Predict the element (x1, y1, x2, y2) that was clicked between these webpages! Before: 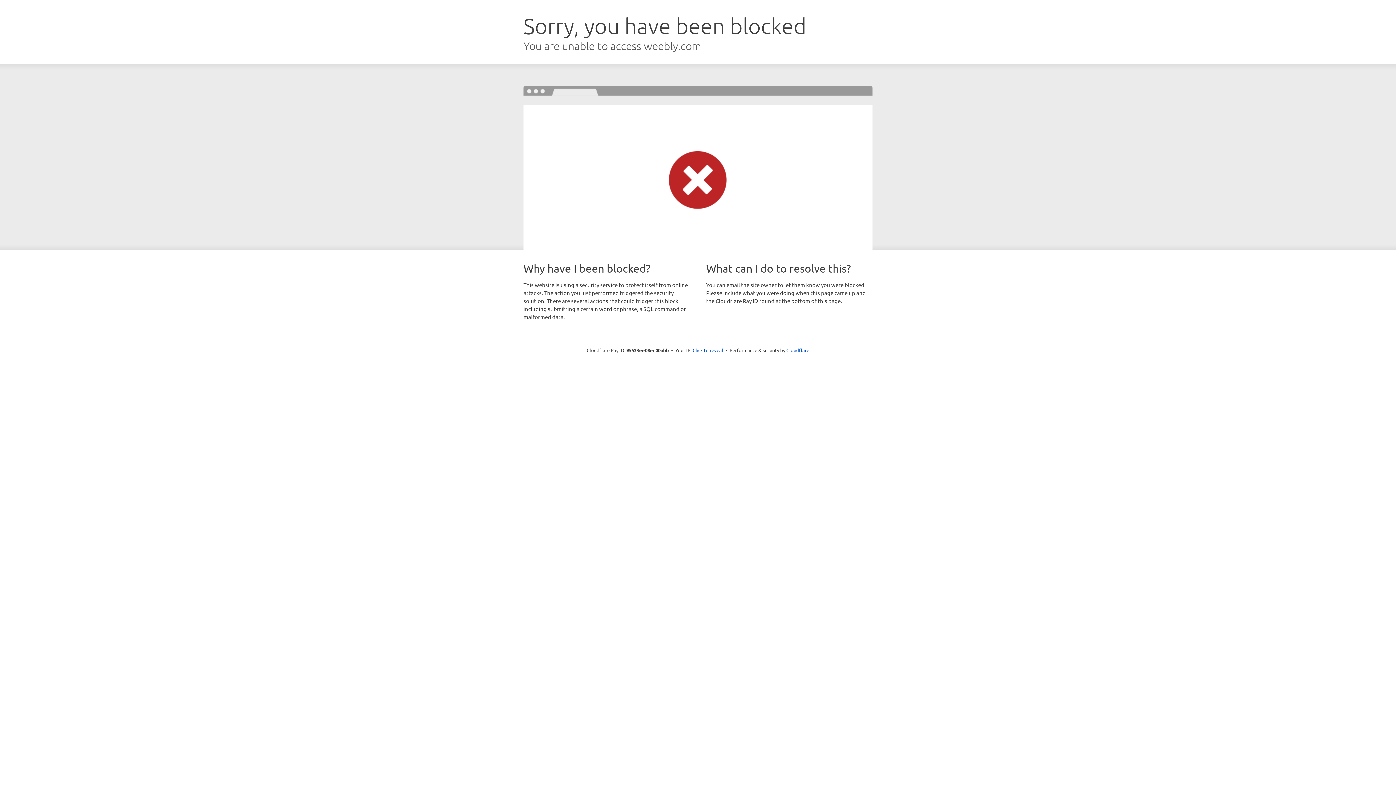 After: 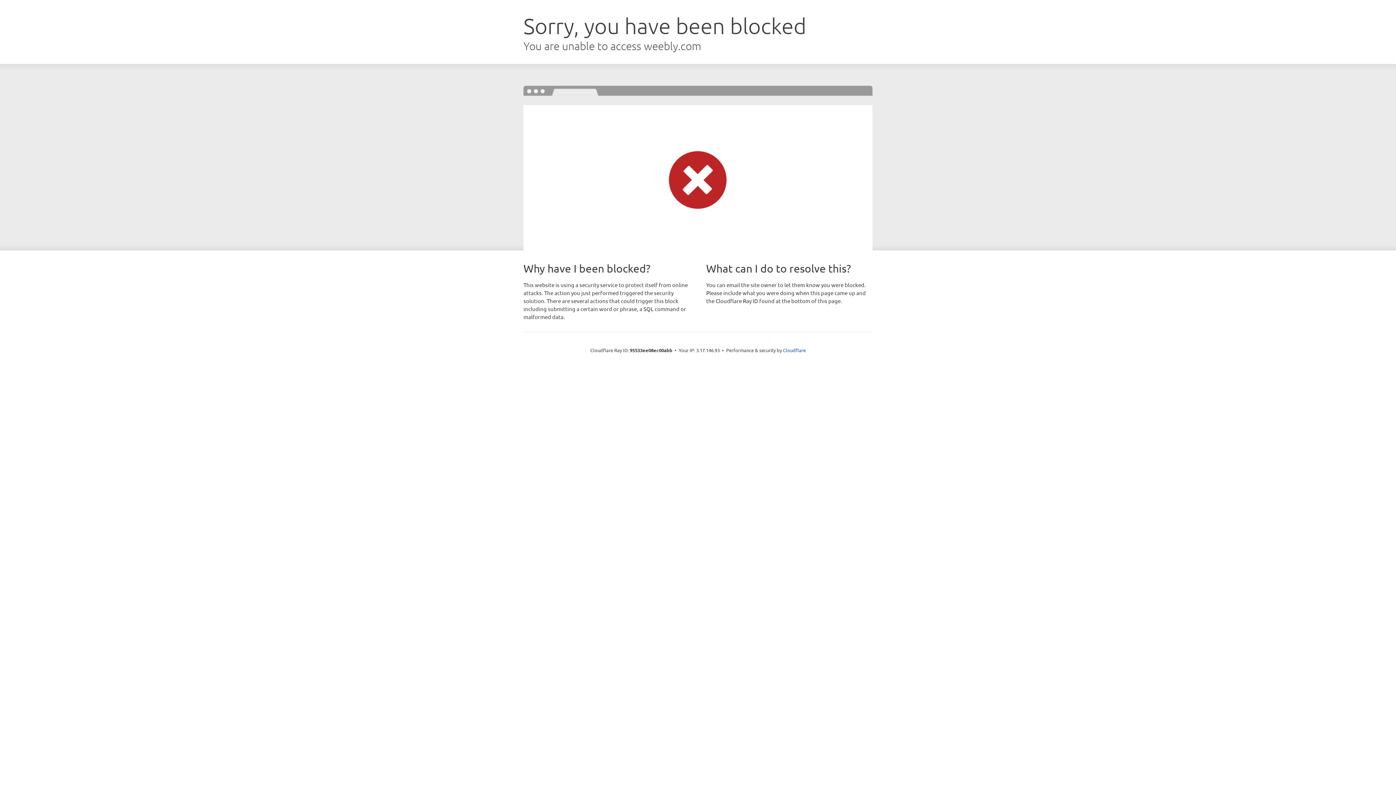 Action: bbox: (692, 346, 723, 353) label: Click to reveal